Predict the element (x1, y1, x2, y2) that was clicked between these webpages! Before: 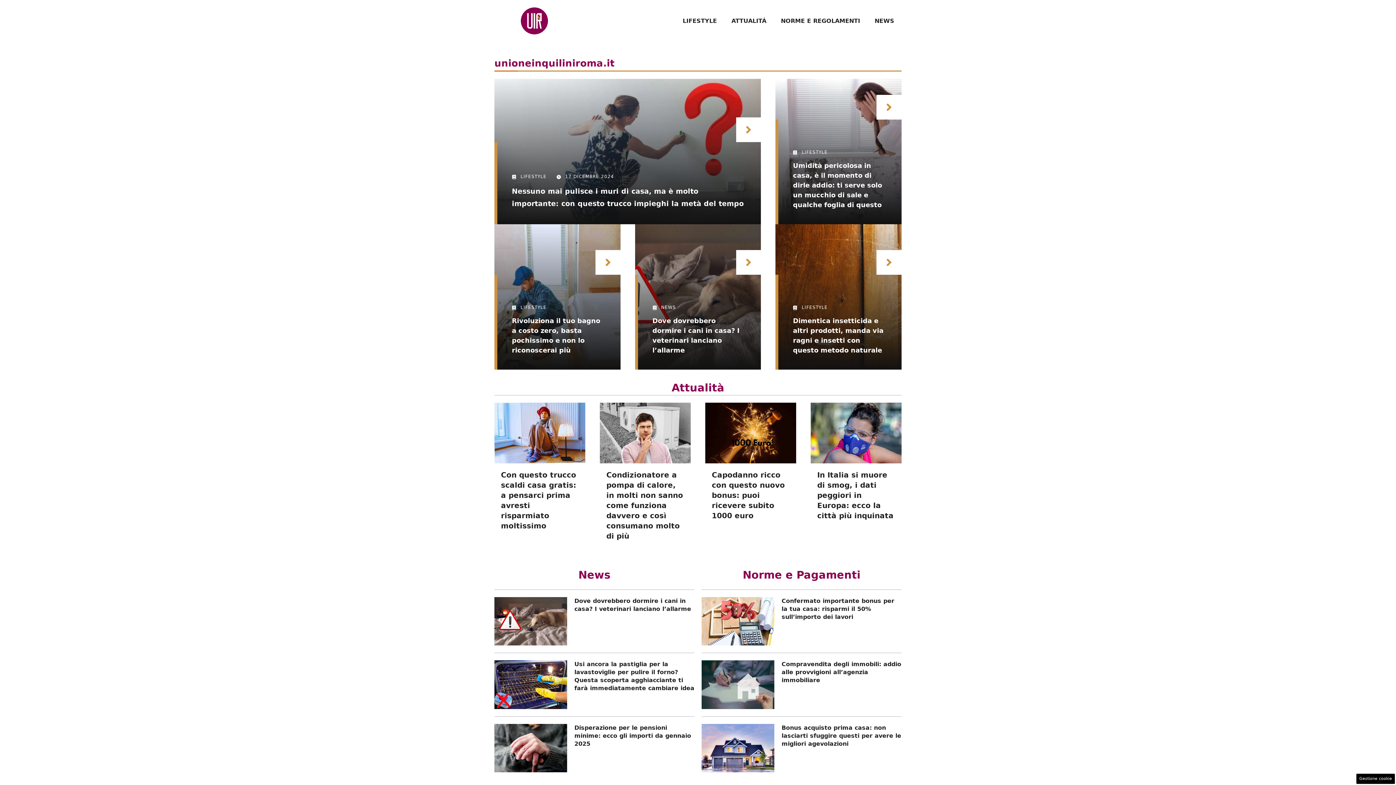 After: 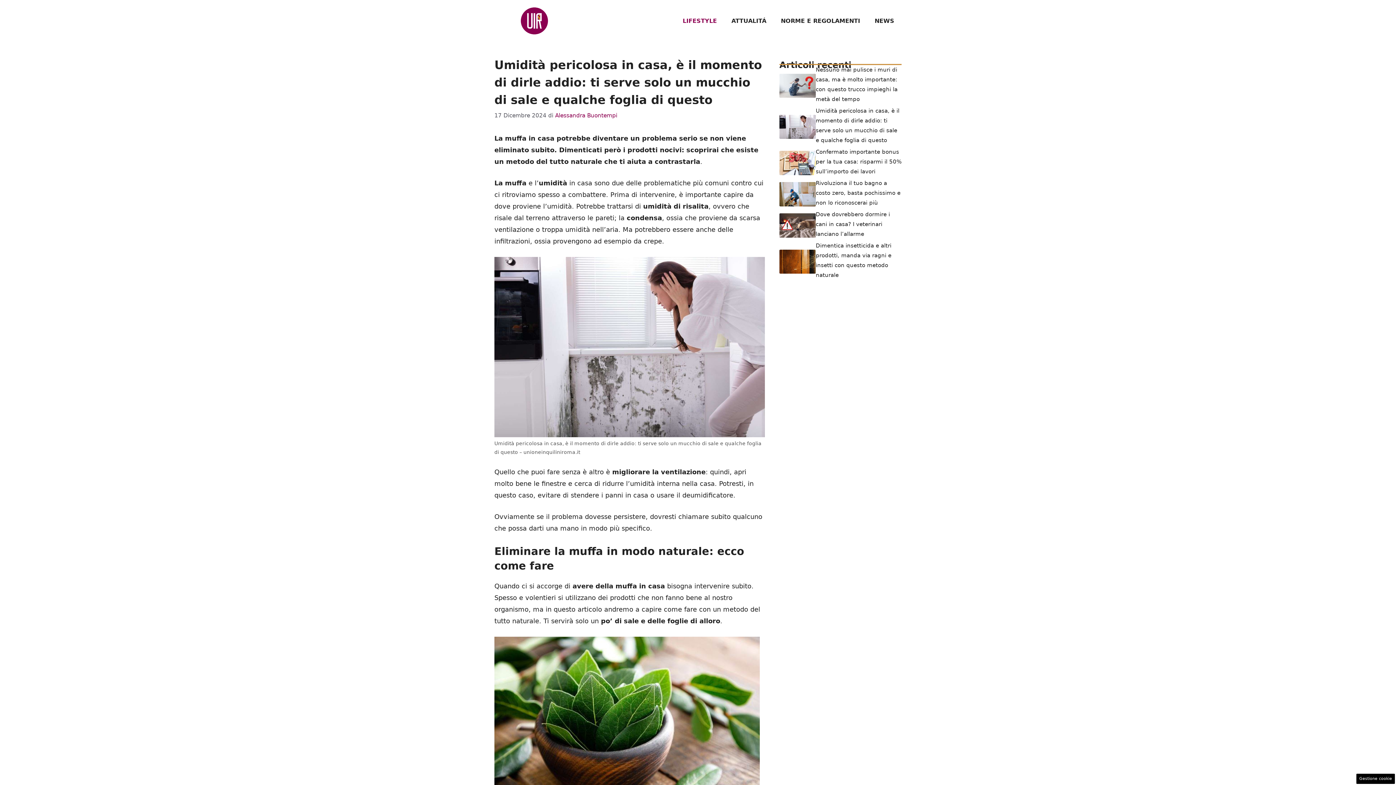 Action: bbox: (793, 161, 882, 208) label: Umidità pericolosa in casa, è il momento di dirle addio: ti serve solo un mucchio di sale e qualche foglia di questo